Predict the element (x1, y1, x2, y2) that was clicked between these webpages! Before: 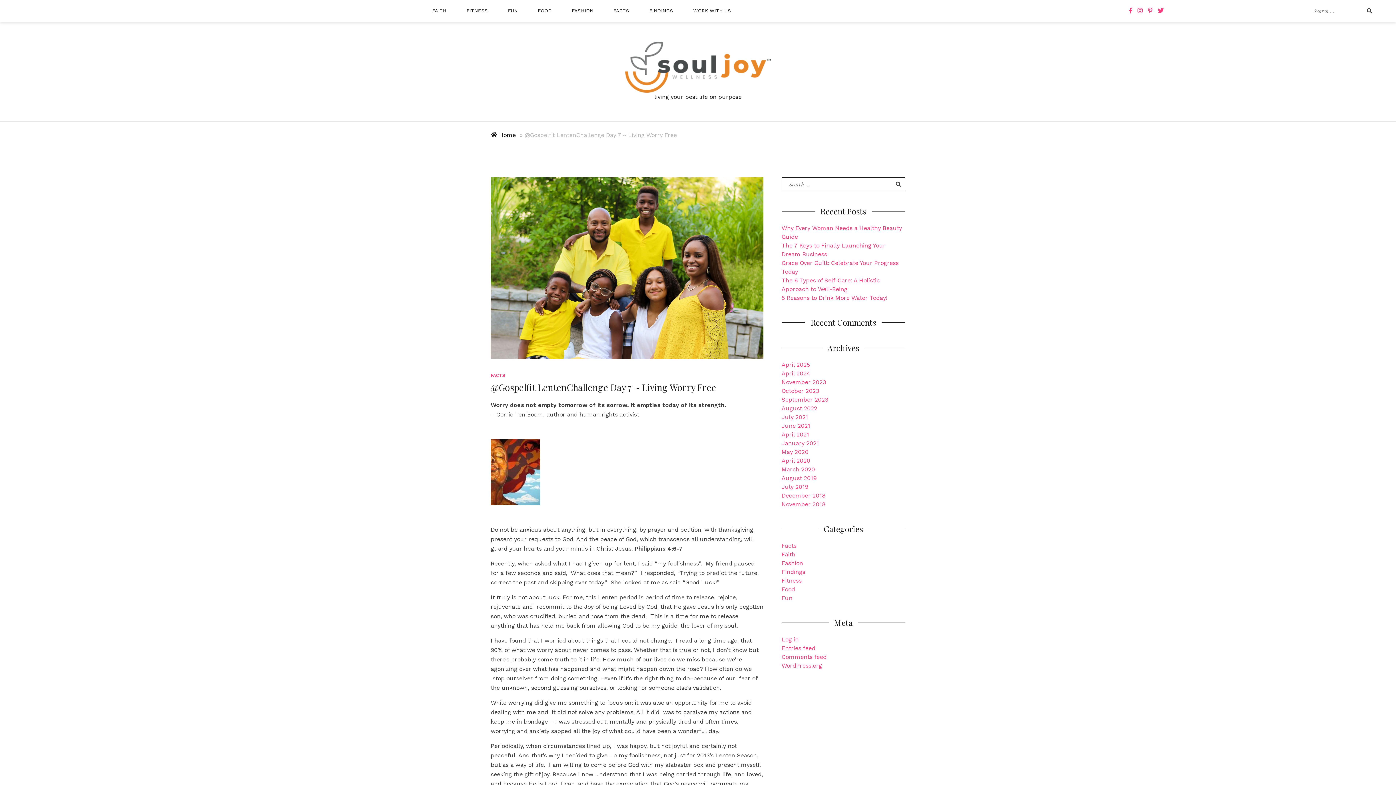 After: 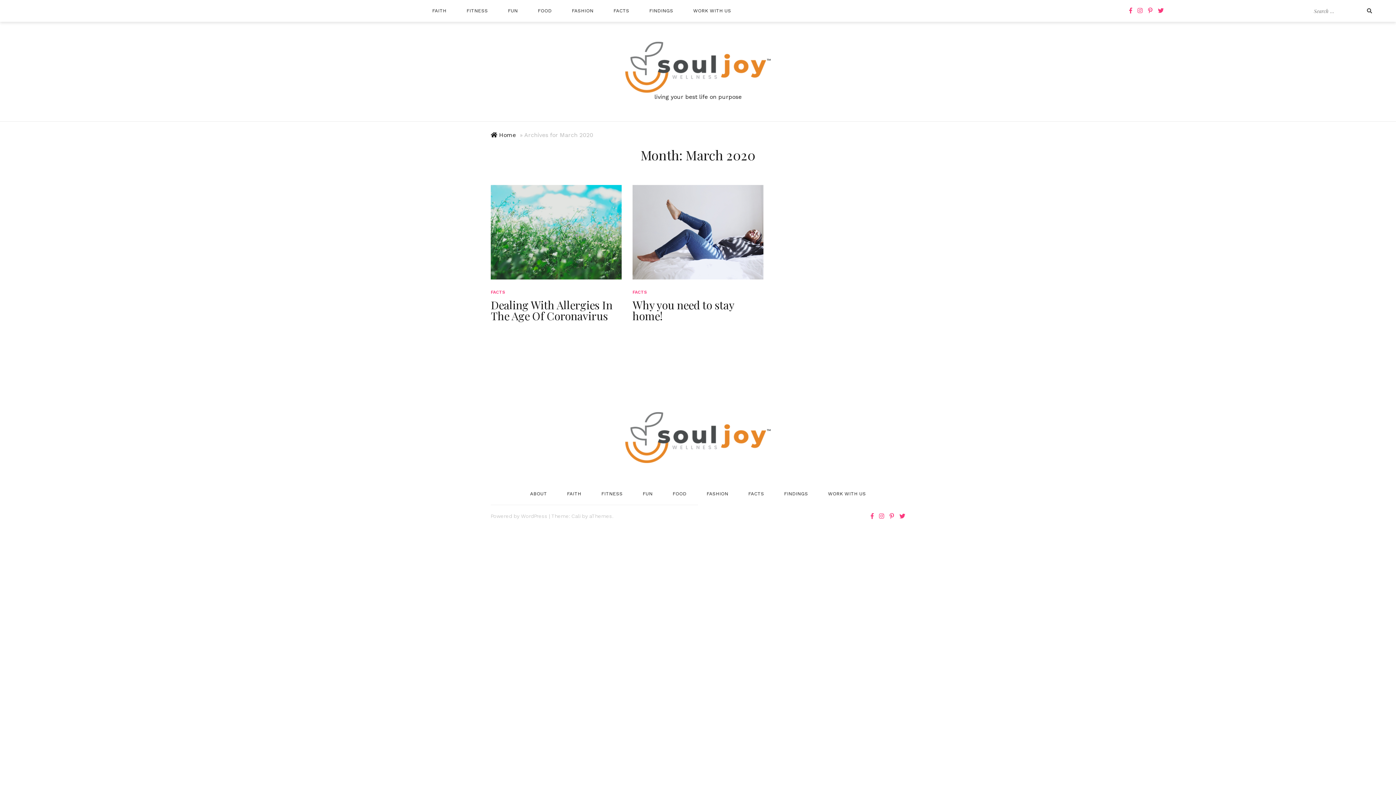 Action: label: March 2020 bbox: (781, 466, 815, 473)